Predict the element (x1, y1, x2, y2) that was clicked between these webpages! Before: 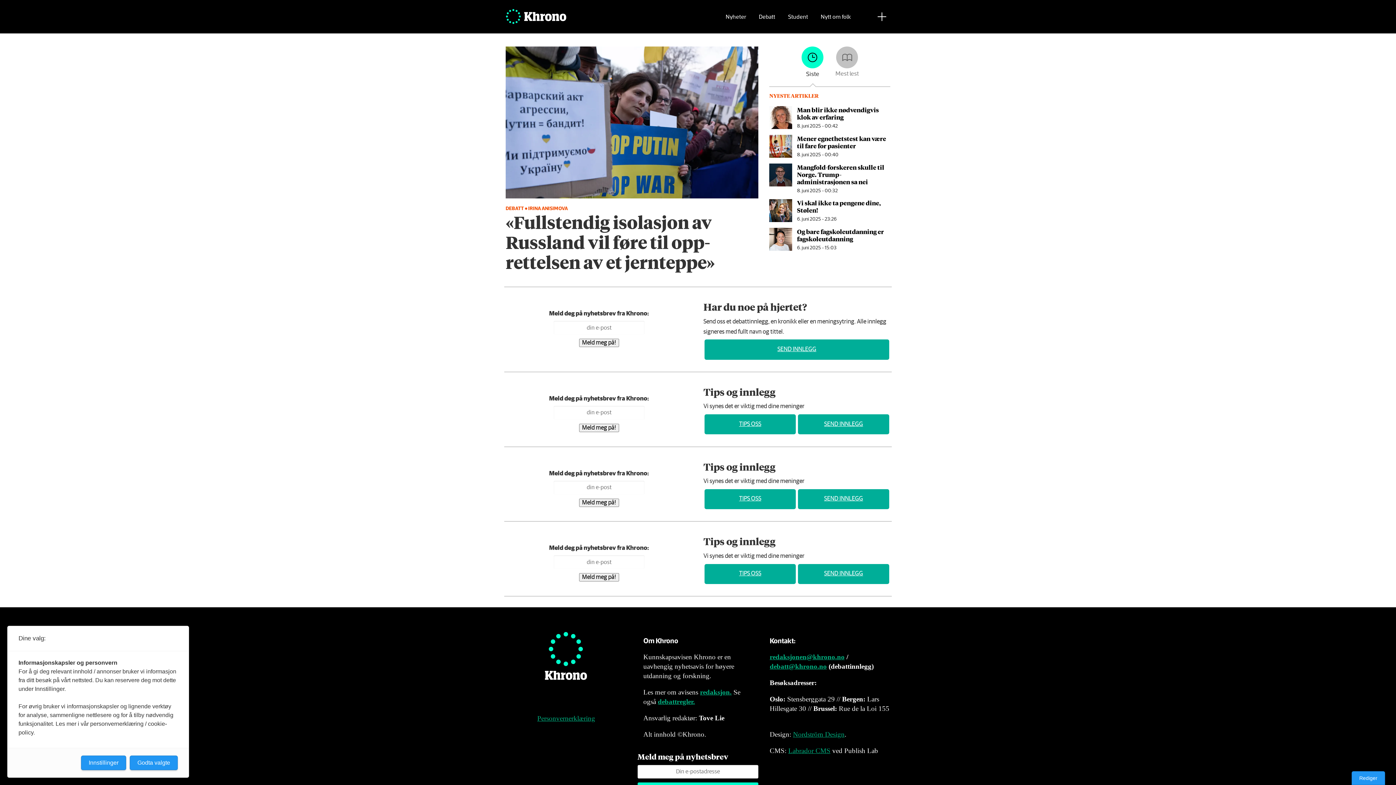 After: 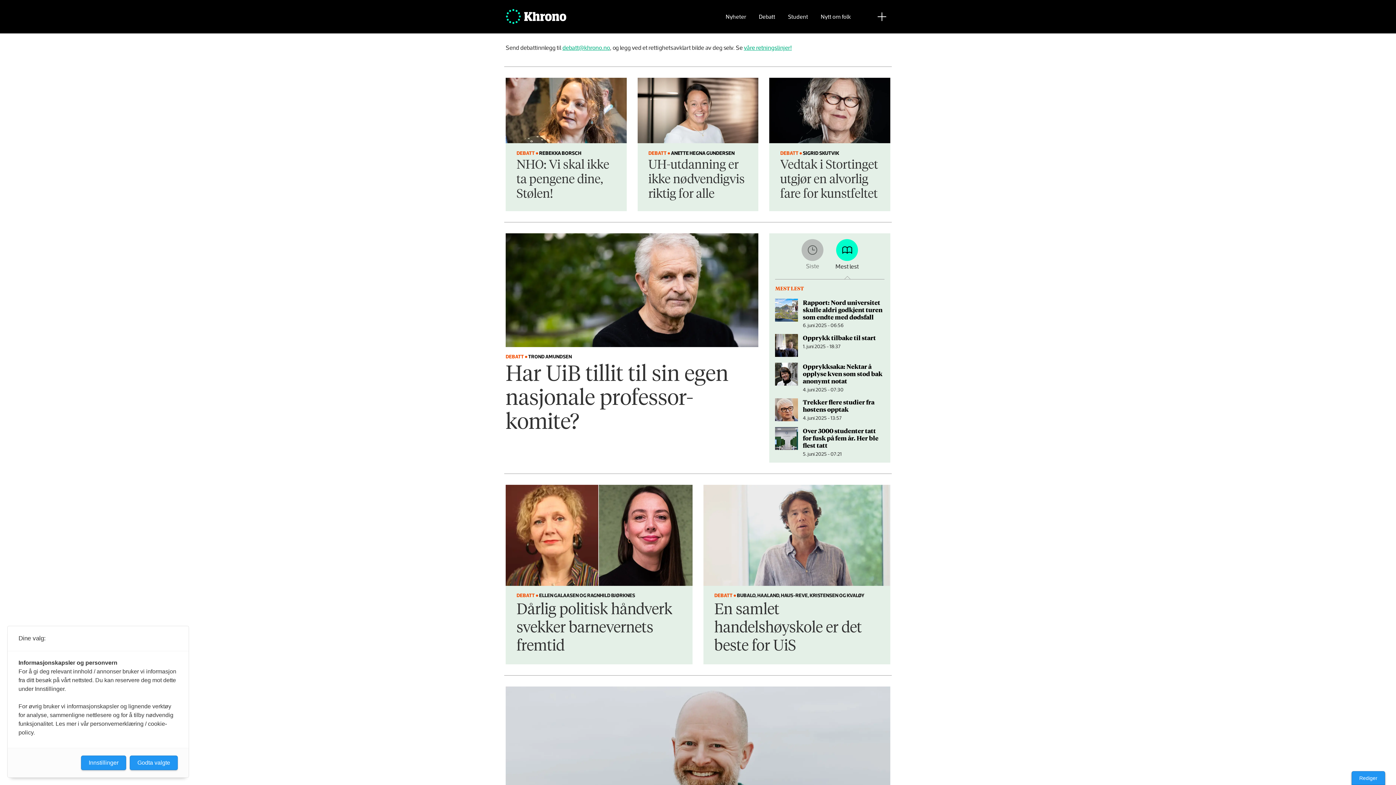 Action: label: Debatt bbox: (756, 8, 777, 25)